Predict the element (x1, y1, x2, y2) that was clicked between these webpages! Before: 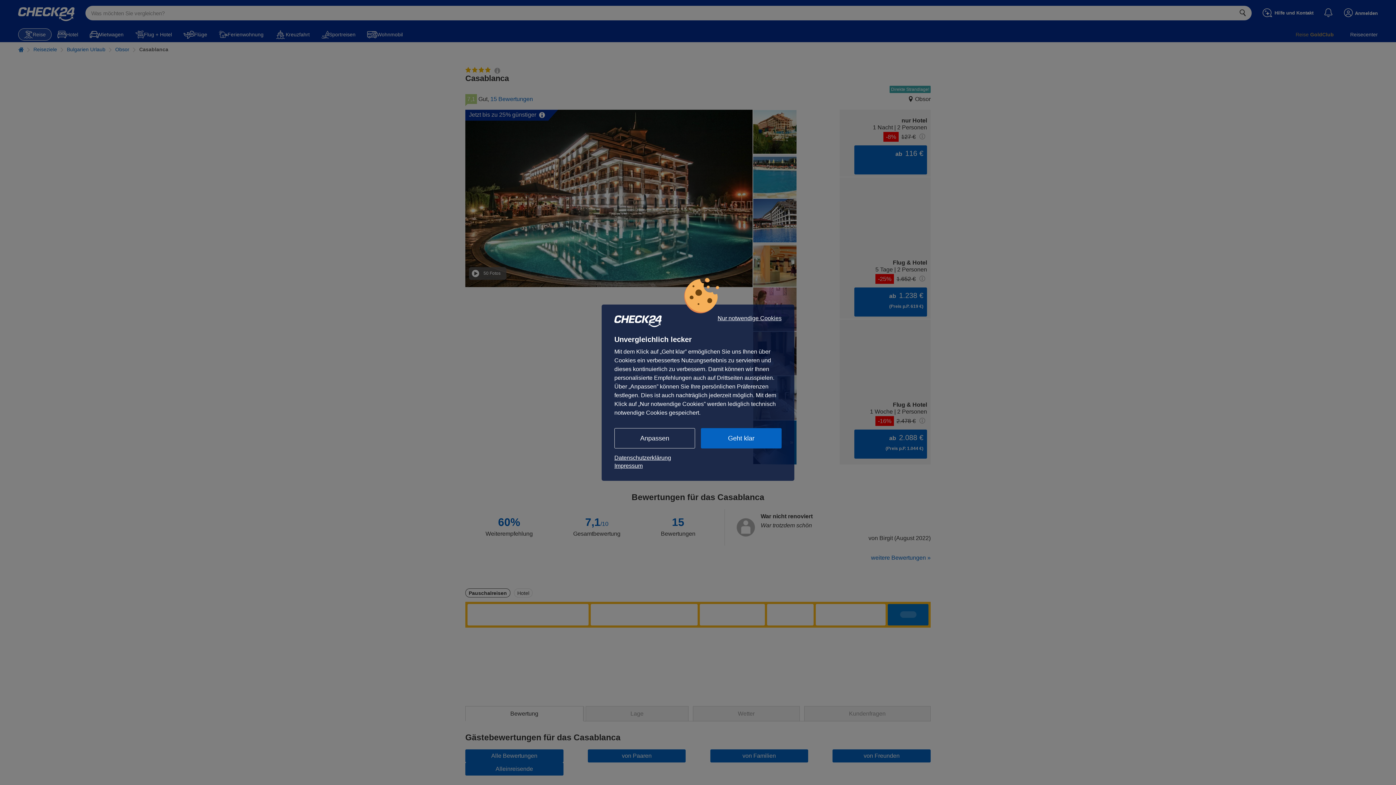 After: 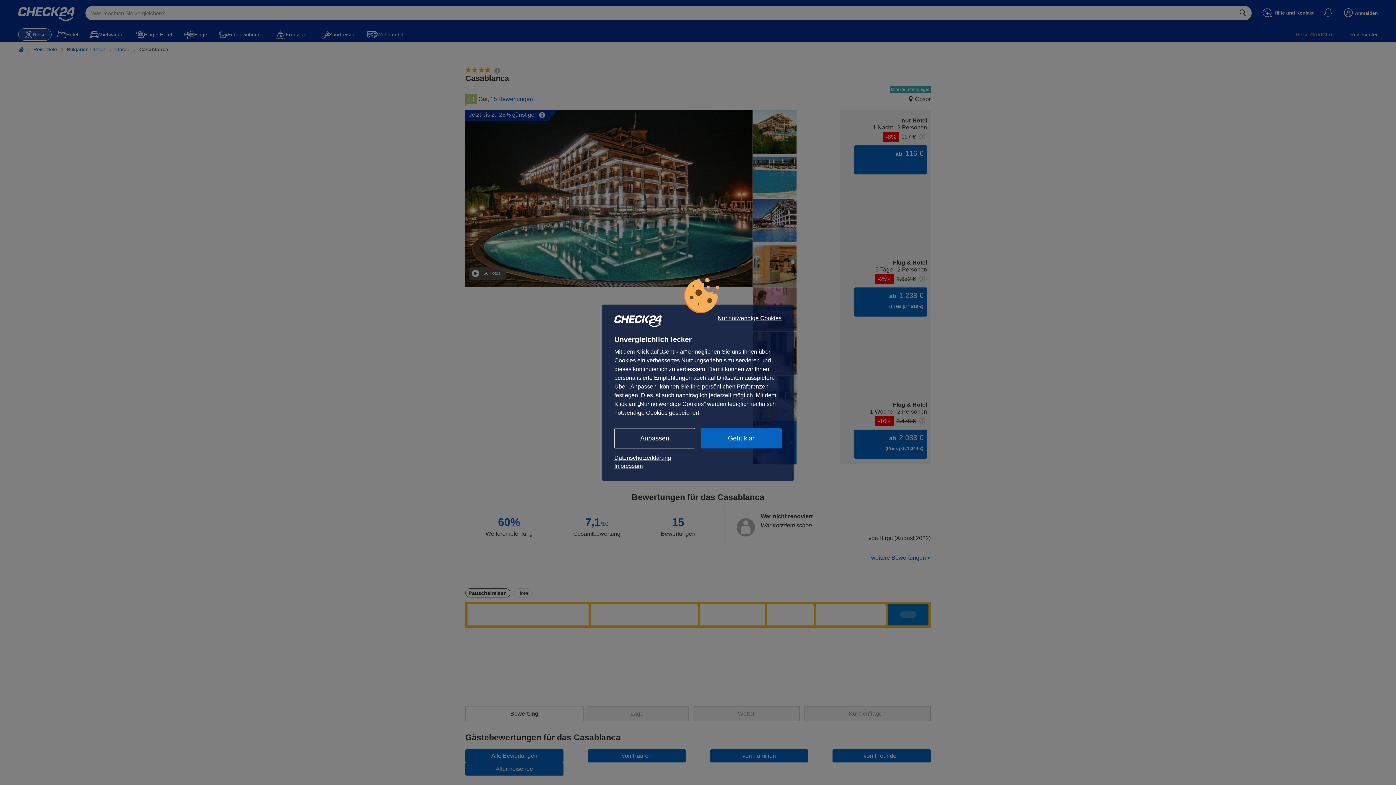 Action: bbox: (614, 462, 781, 470) label: Impressum